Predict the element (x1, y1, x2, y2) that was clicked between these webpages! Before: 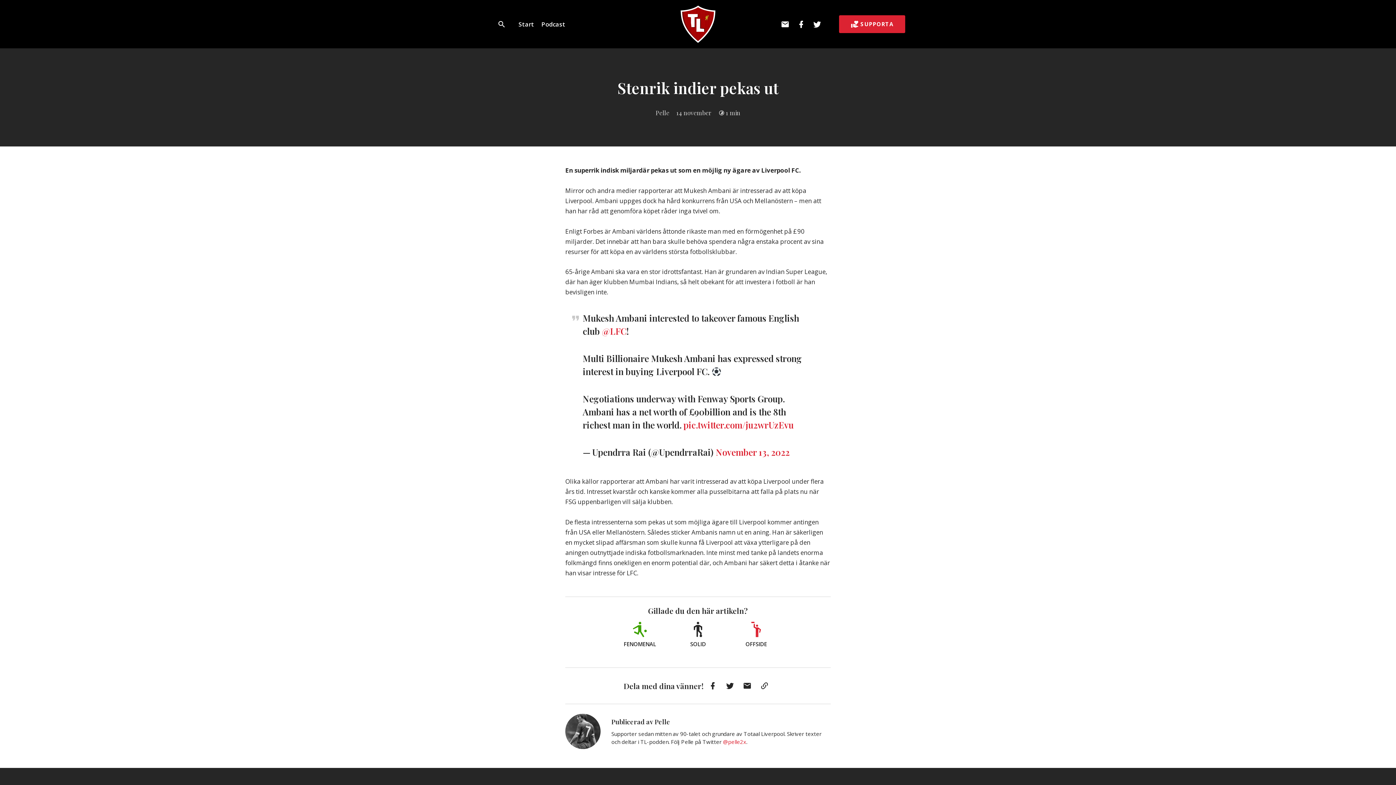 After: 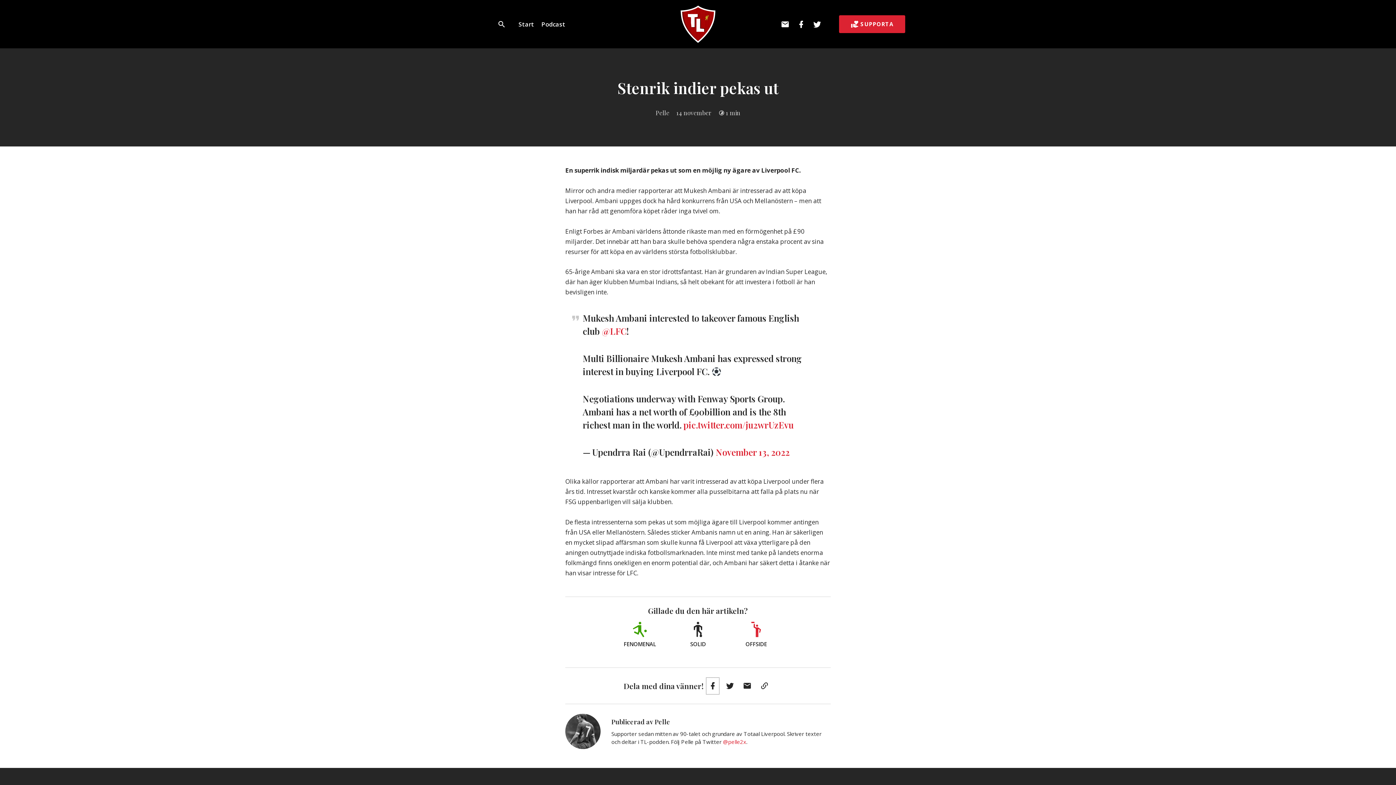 Action: label: Facebook bbox: (706, 678, 719, 694)